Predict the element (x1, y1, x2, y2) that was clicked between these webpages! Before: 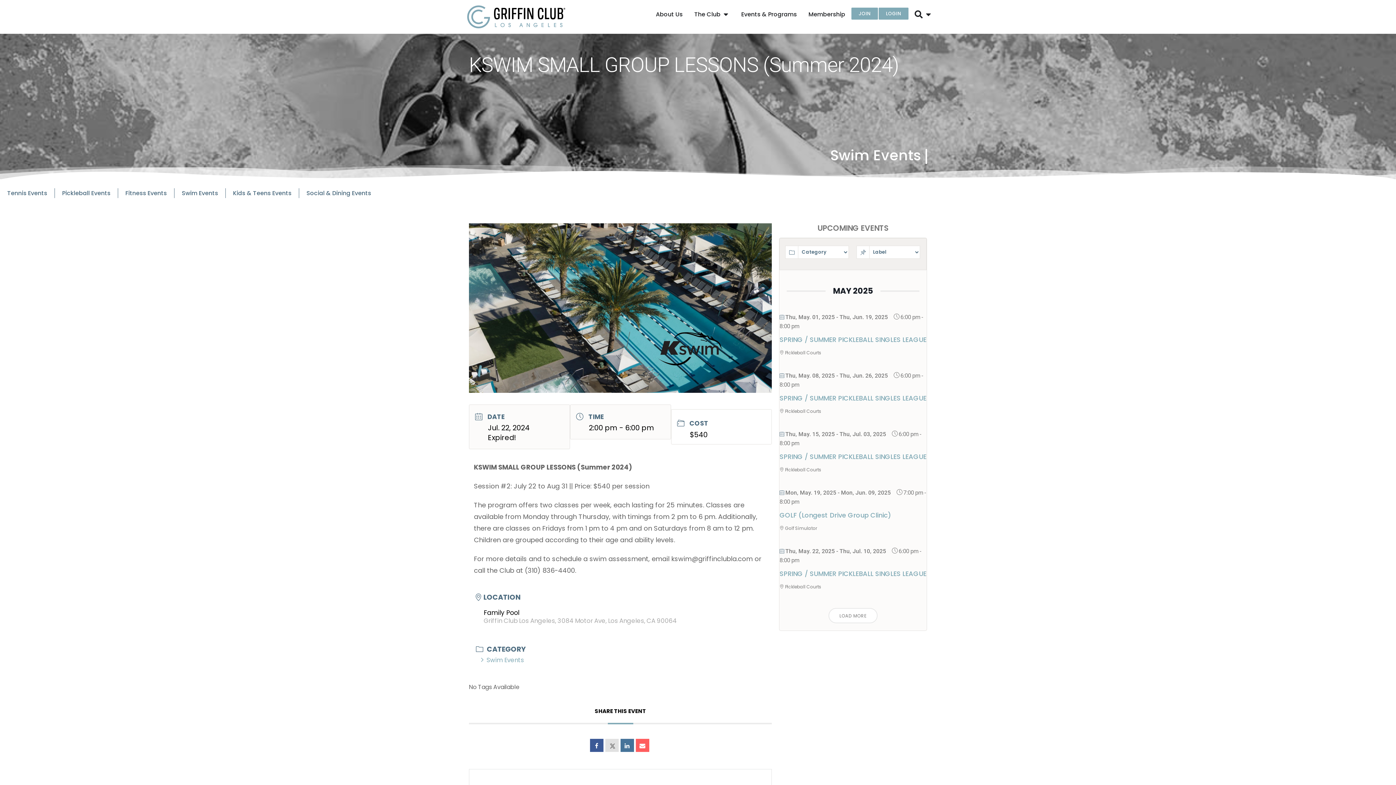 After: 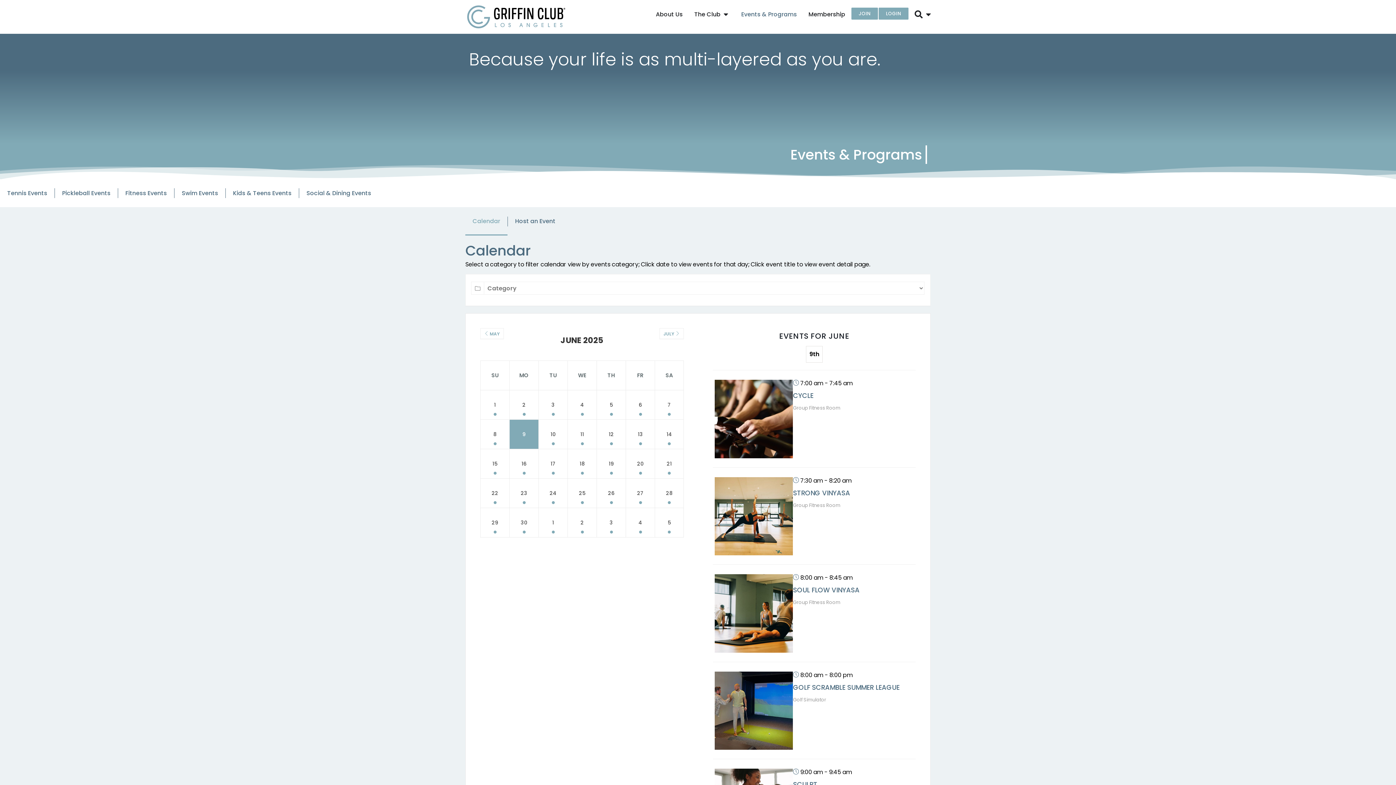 Action: label: Events & Programs bbox: (741, 10, 797, 18)